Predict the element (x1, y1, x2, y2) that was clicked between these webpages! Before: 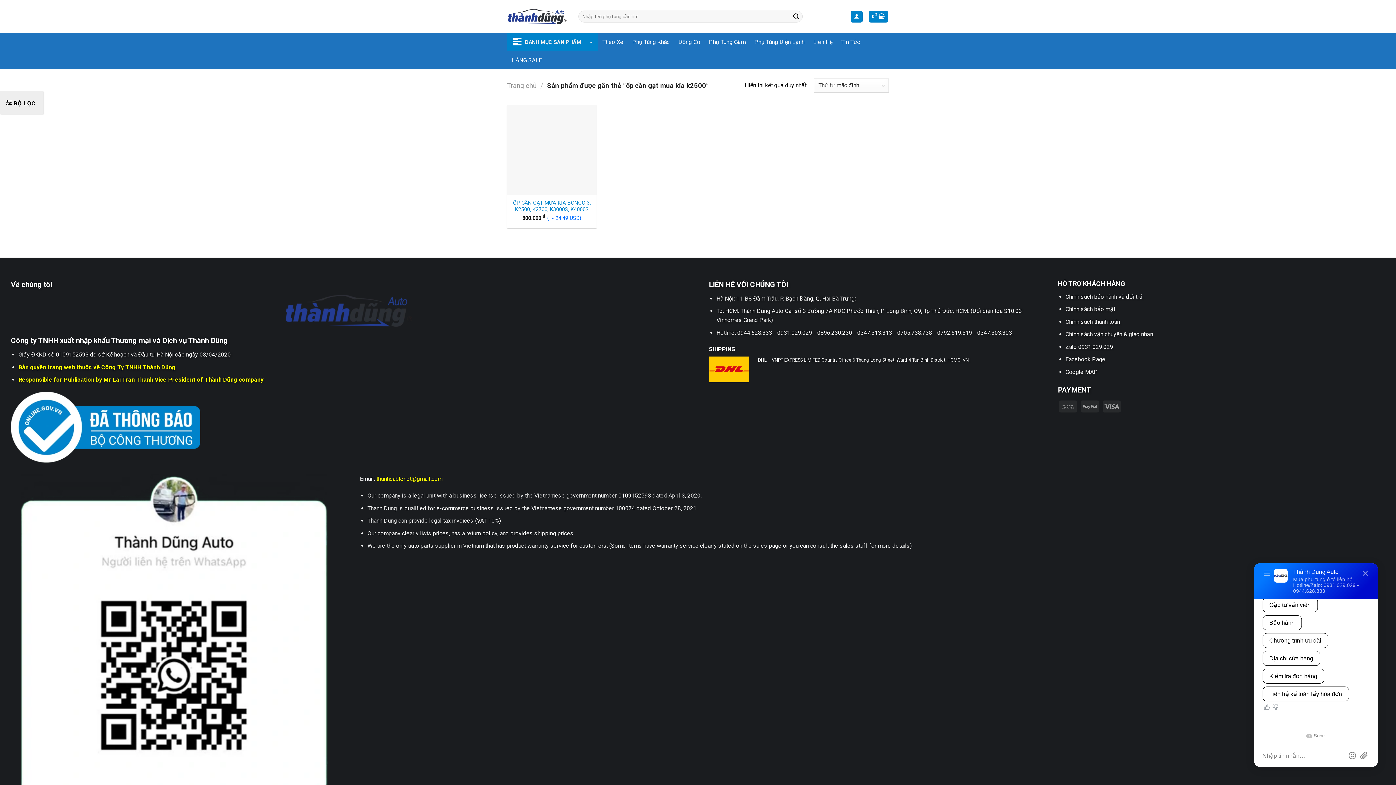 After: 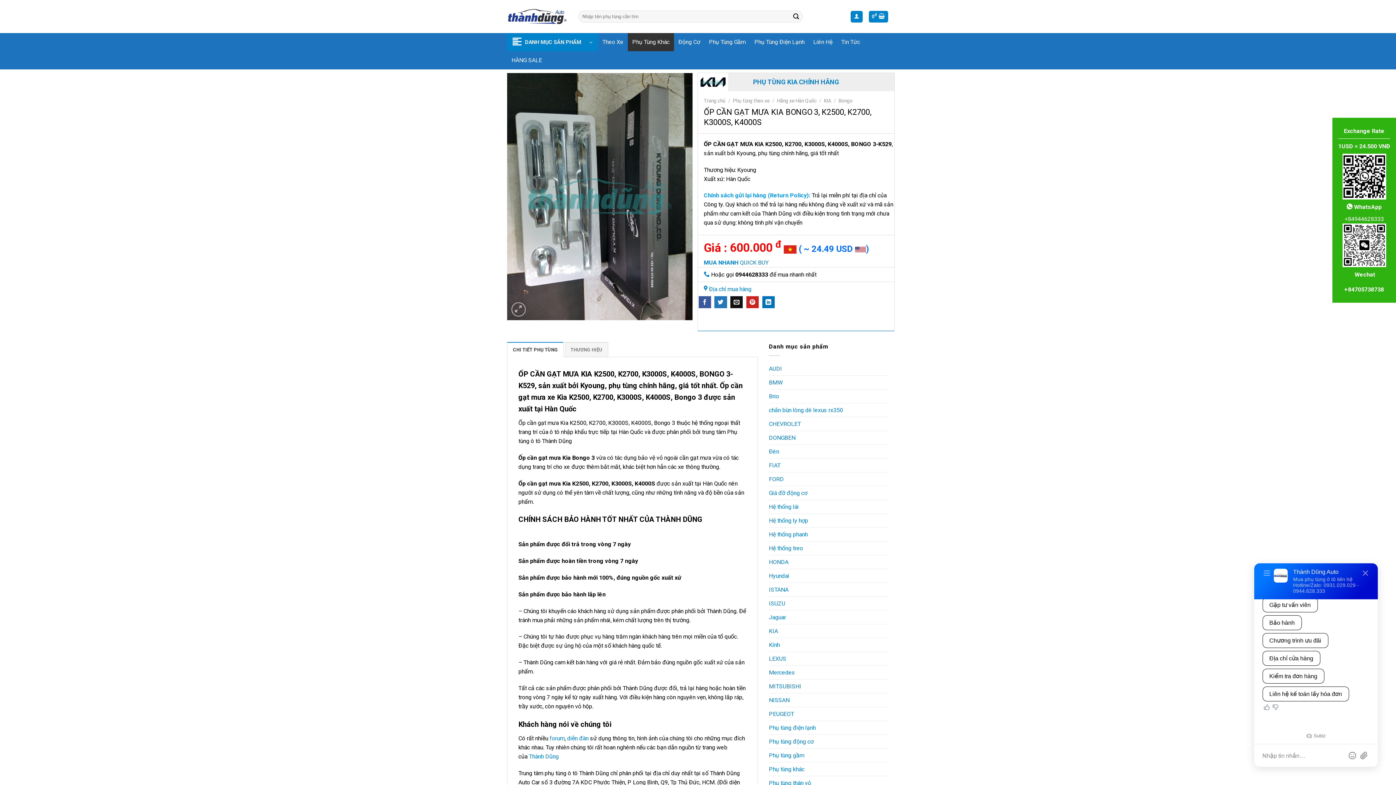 Action: bbox: (510, 199, 593, 212) label: ỐP CẦN GẠT MƯA KIA BONGO 3, K2500, K2700, K3000S, K4000S